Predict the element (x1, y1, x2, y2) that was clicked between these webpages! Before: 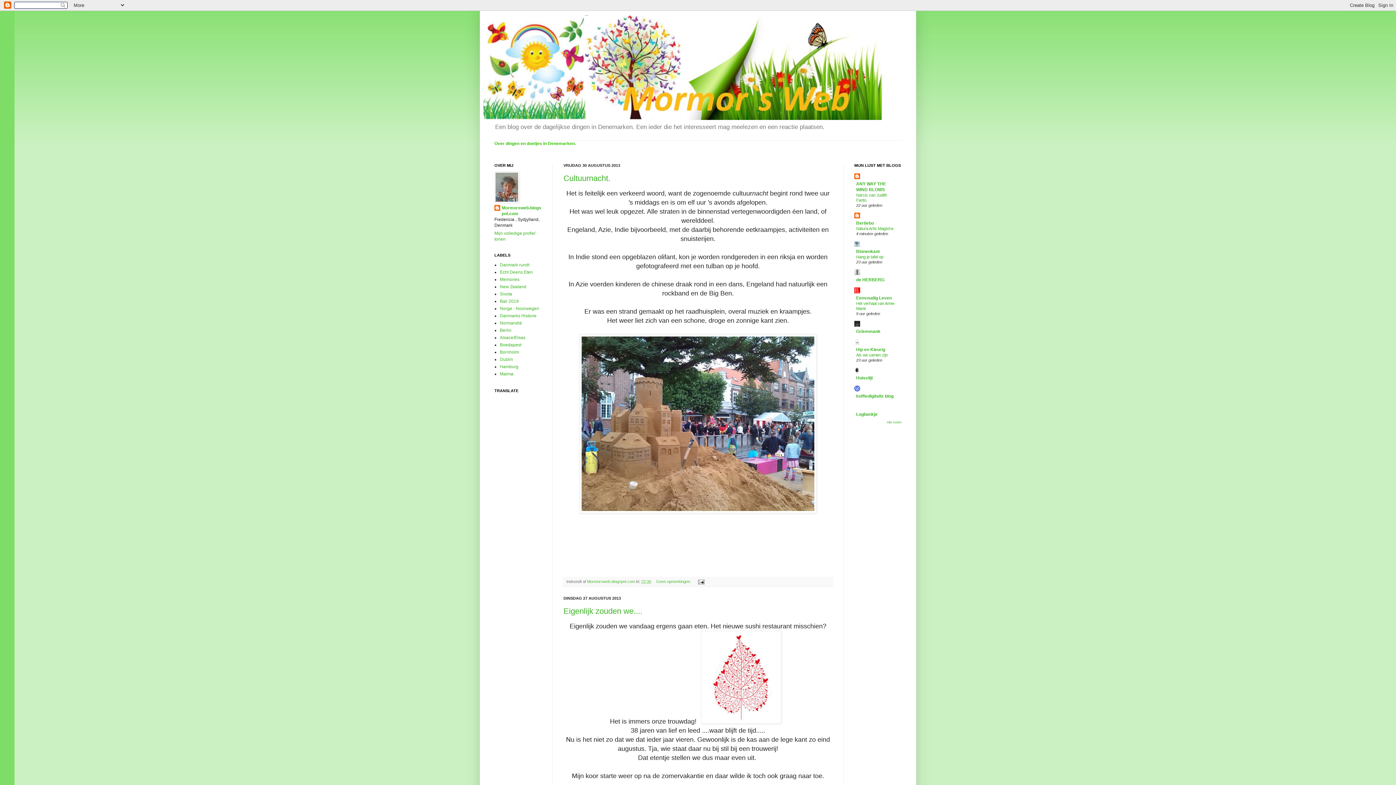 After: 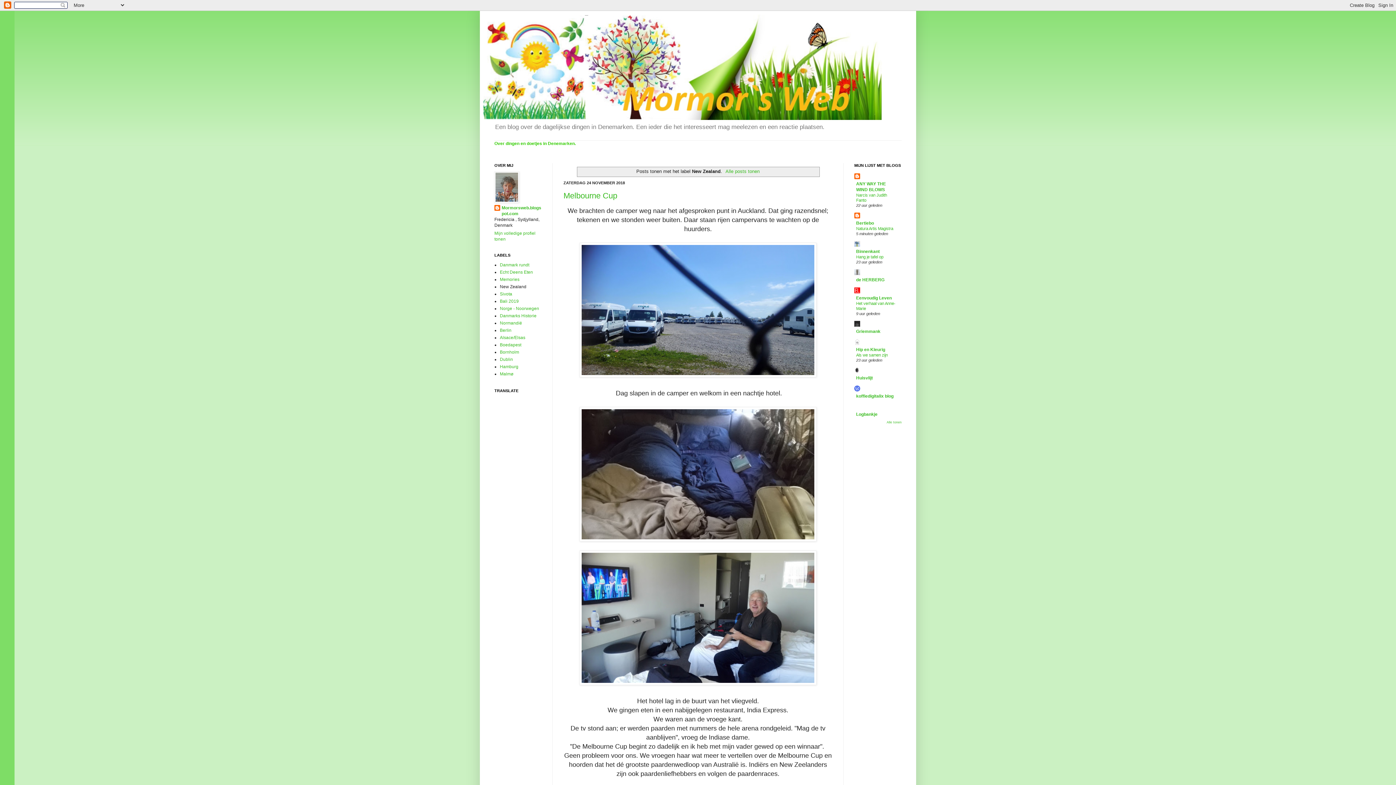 Action: label: New Zealand bbox: (500, 284, 526, 289)